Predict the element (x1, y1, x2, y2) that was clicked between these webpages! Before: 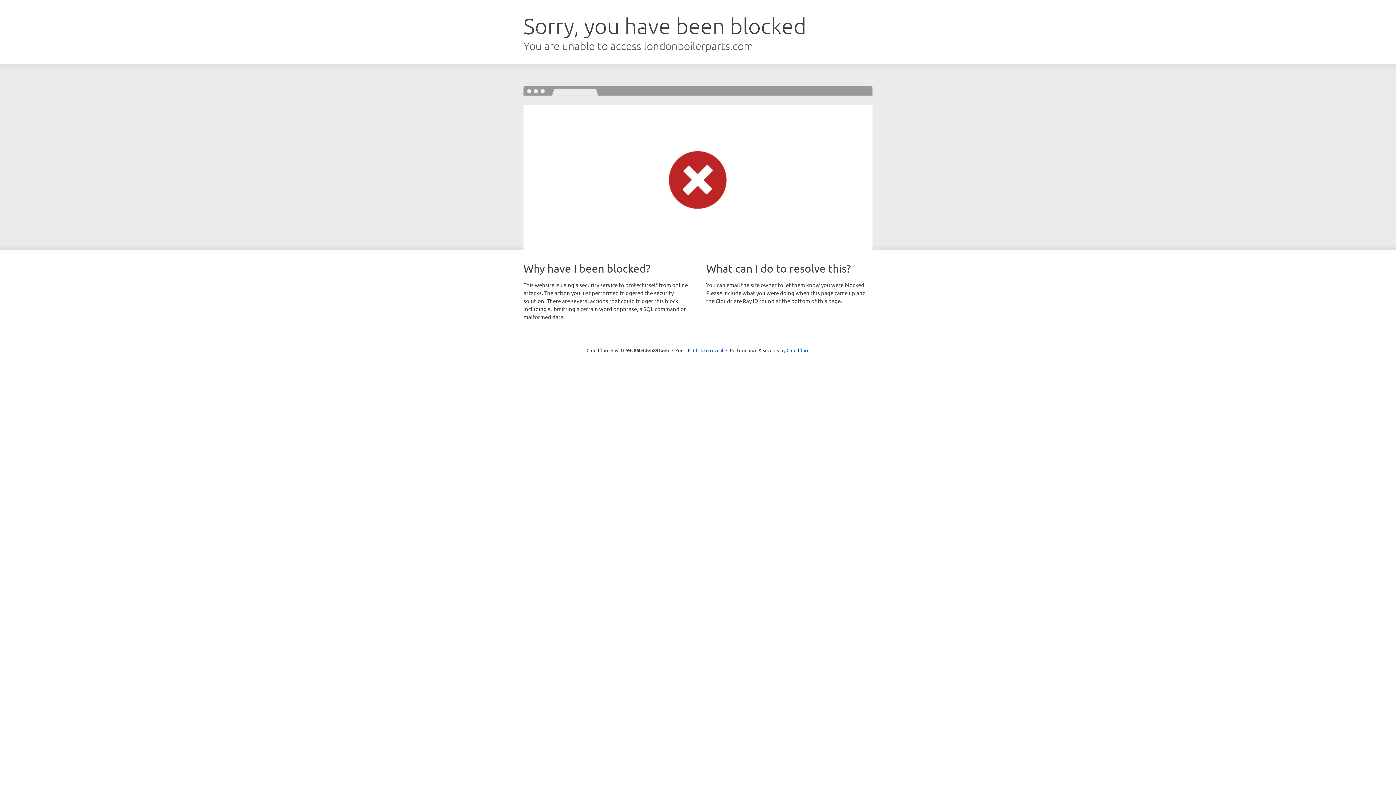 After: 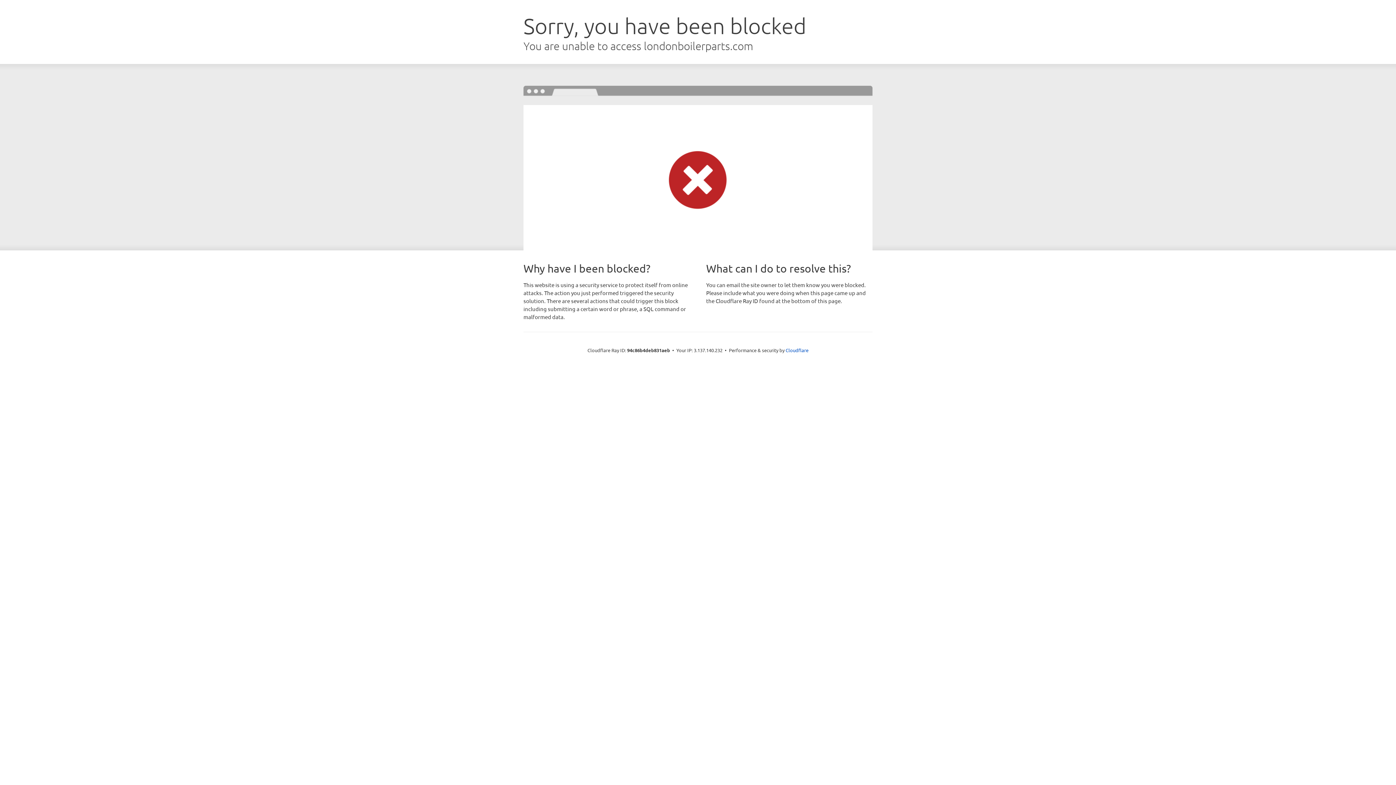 Action: label: Click to reveal bbox: (693, 346, 723, 353)